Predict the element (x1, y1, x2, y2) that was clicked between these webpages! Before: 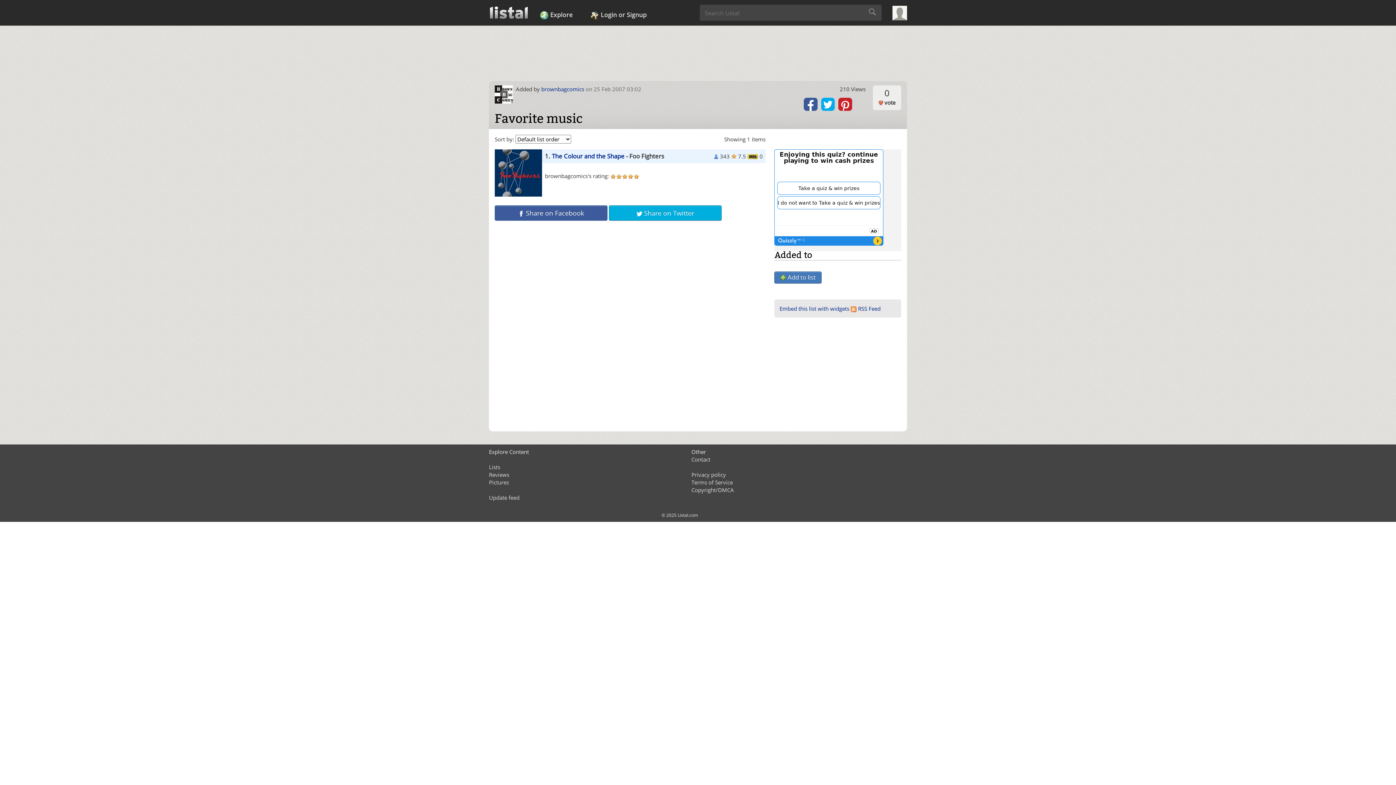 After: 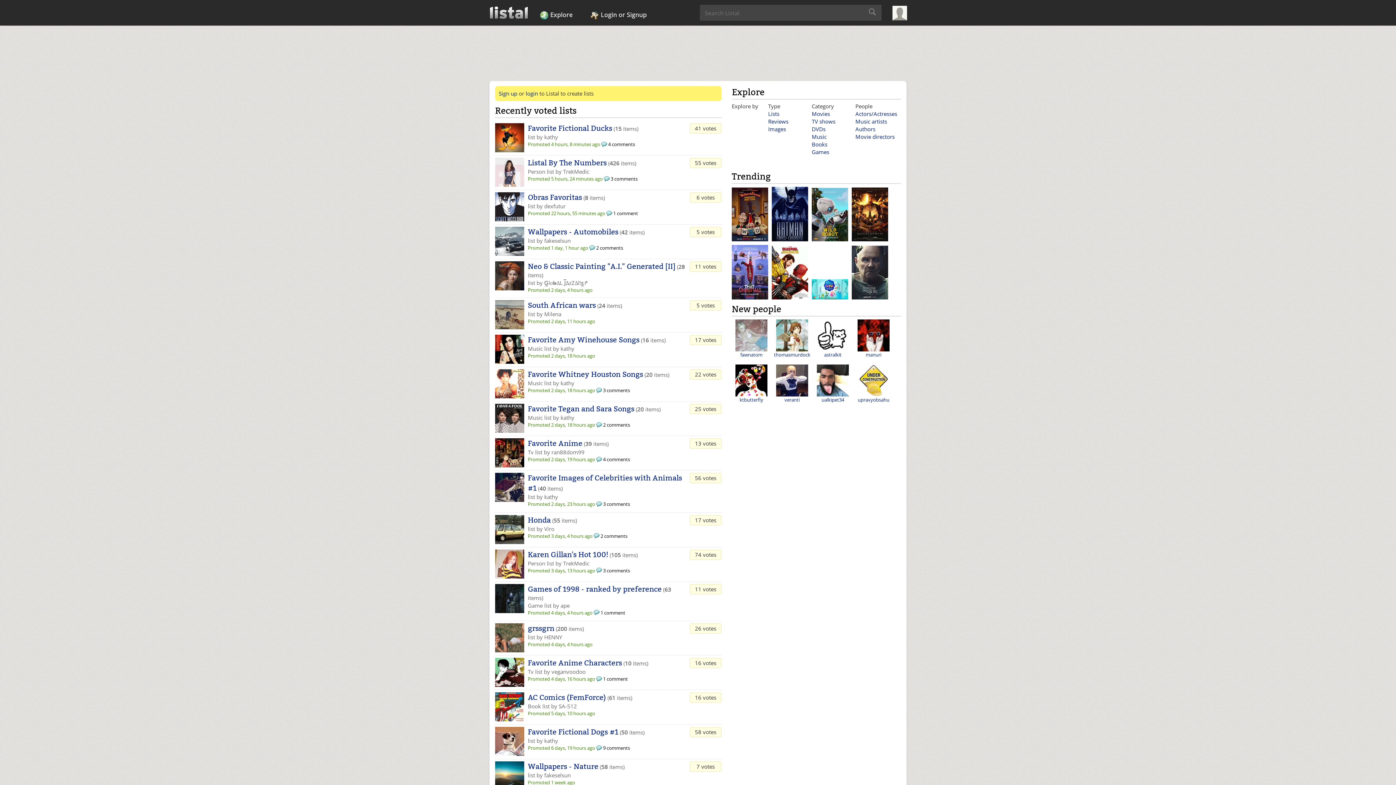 Action: bbox: (489, 7, 529, 16)